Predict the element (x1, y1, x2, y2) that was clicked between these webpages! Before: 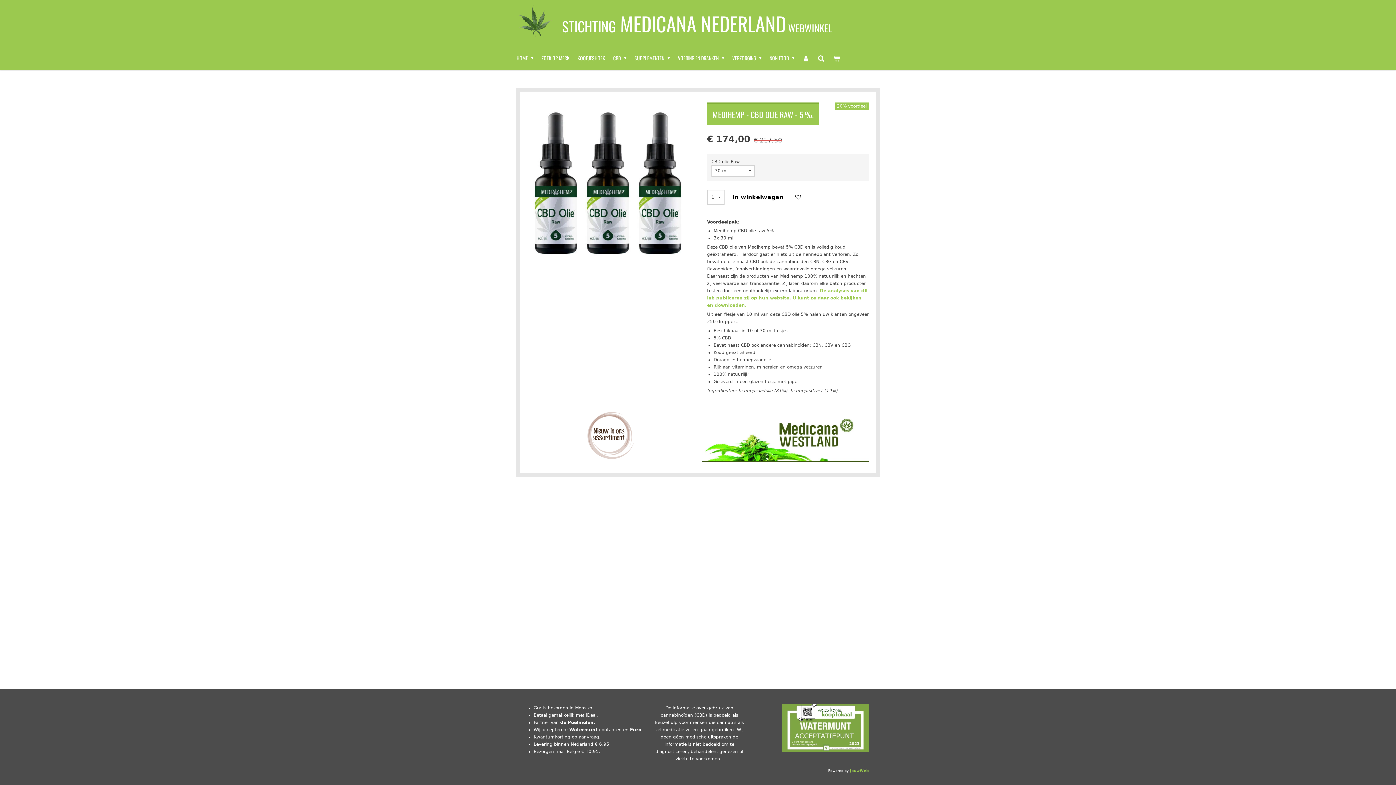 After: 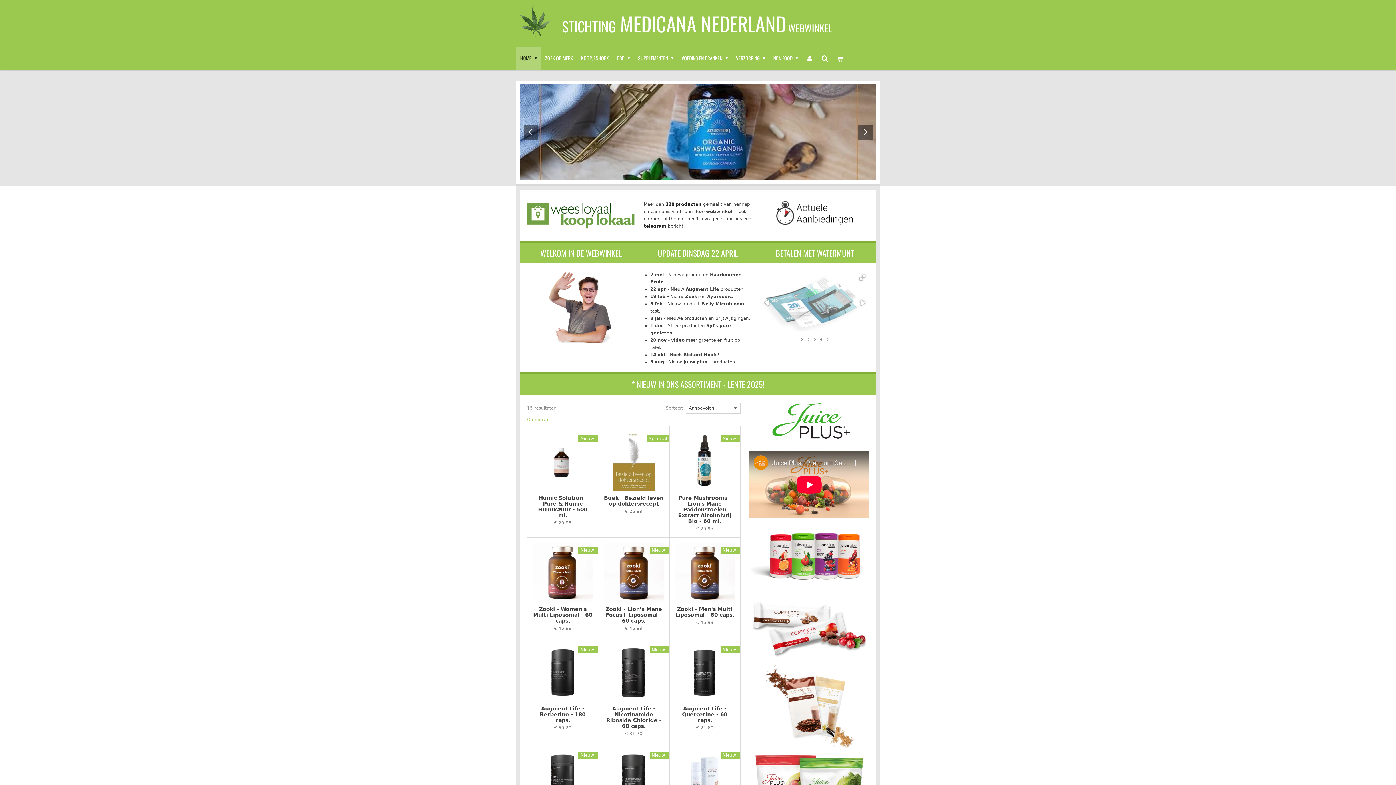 Action: bbox: (562, 20, 832, 35) label: STICHTING MEDICANA NEDERLAND WEBWINKEL